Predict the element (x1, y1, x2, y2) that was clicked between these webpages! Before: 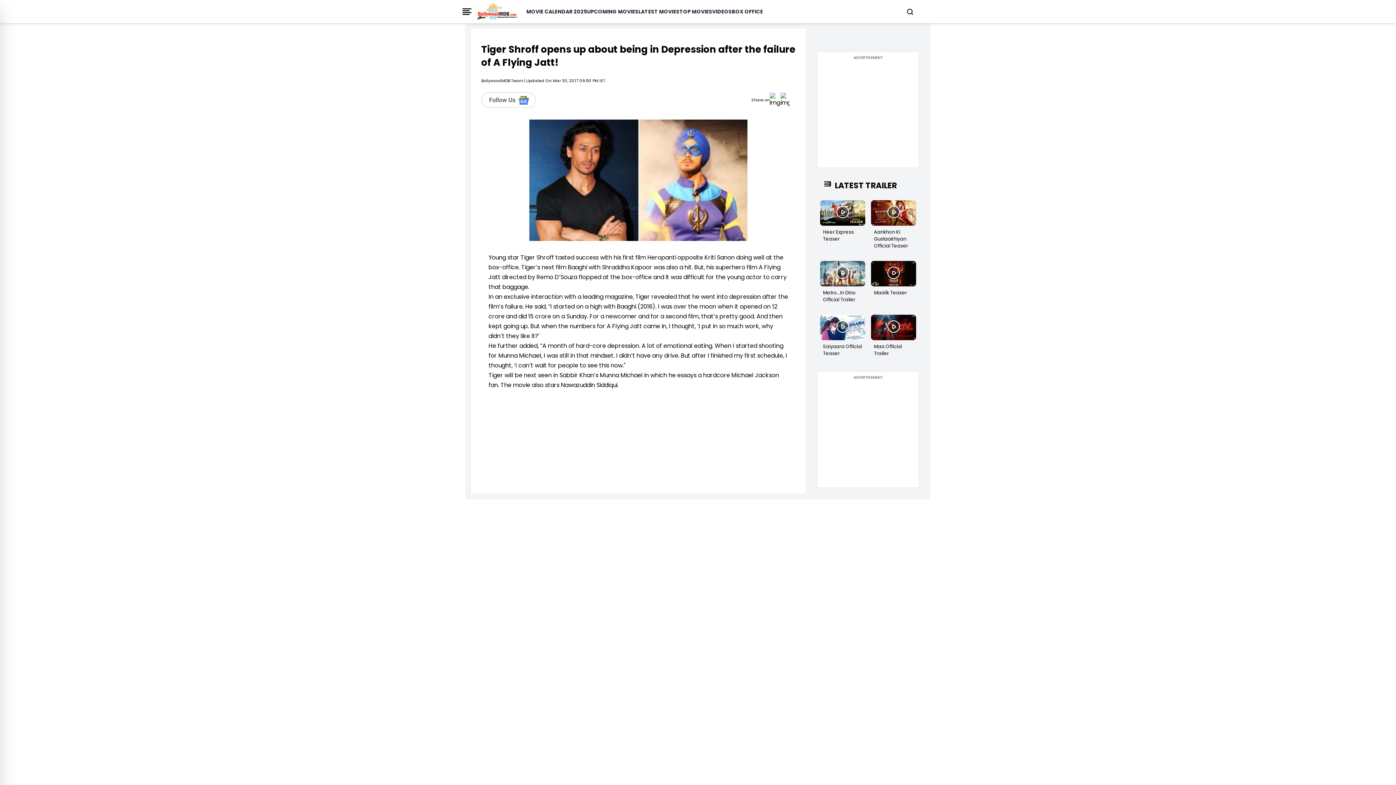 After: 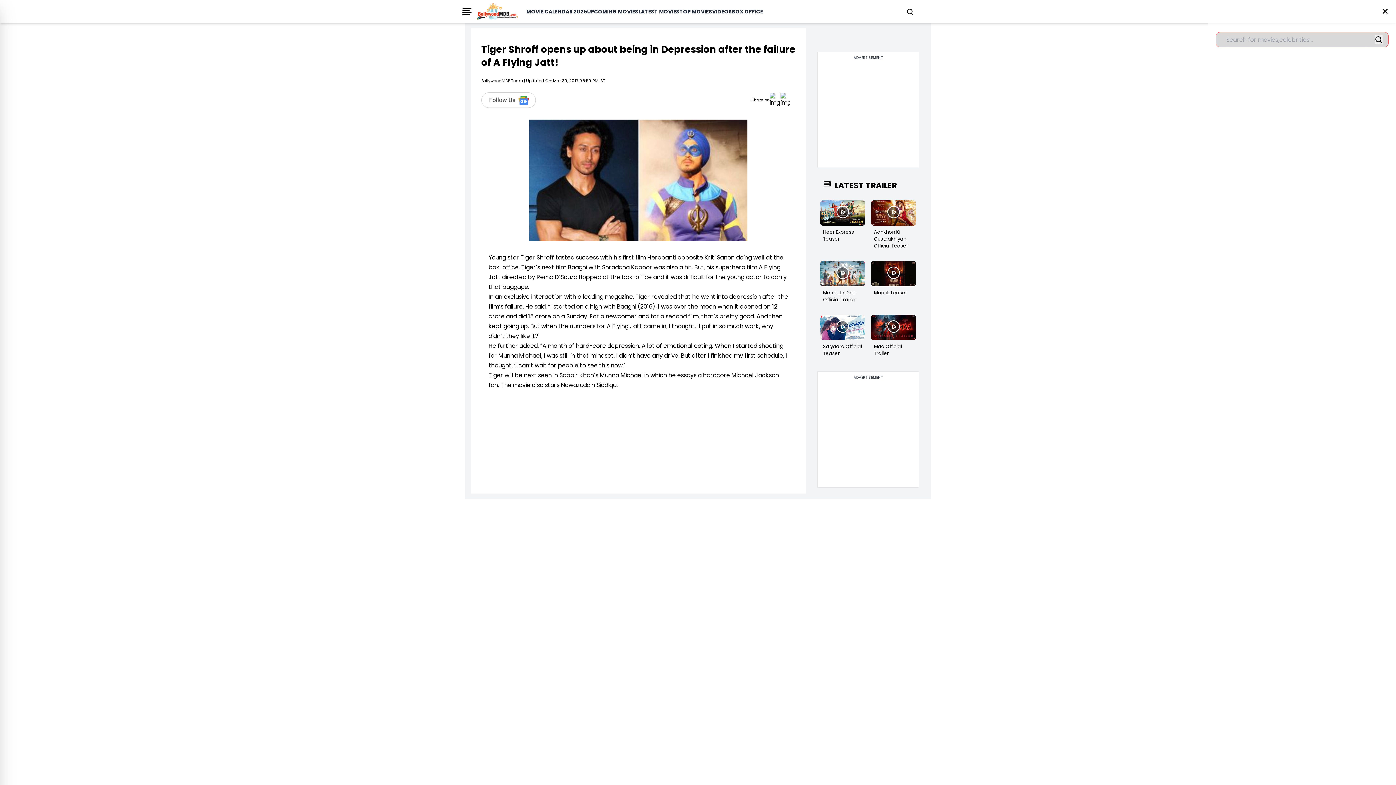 Action: bbox: (907, 8, 913, 14)